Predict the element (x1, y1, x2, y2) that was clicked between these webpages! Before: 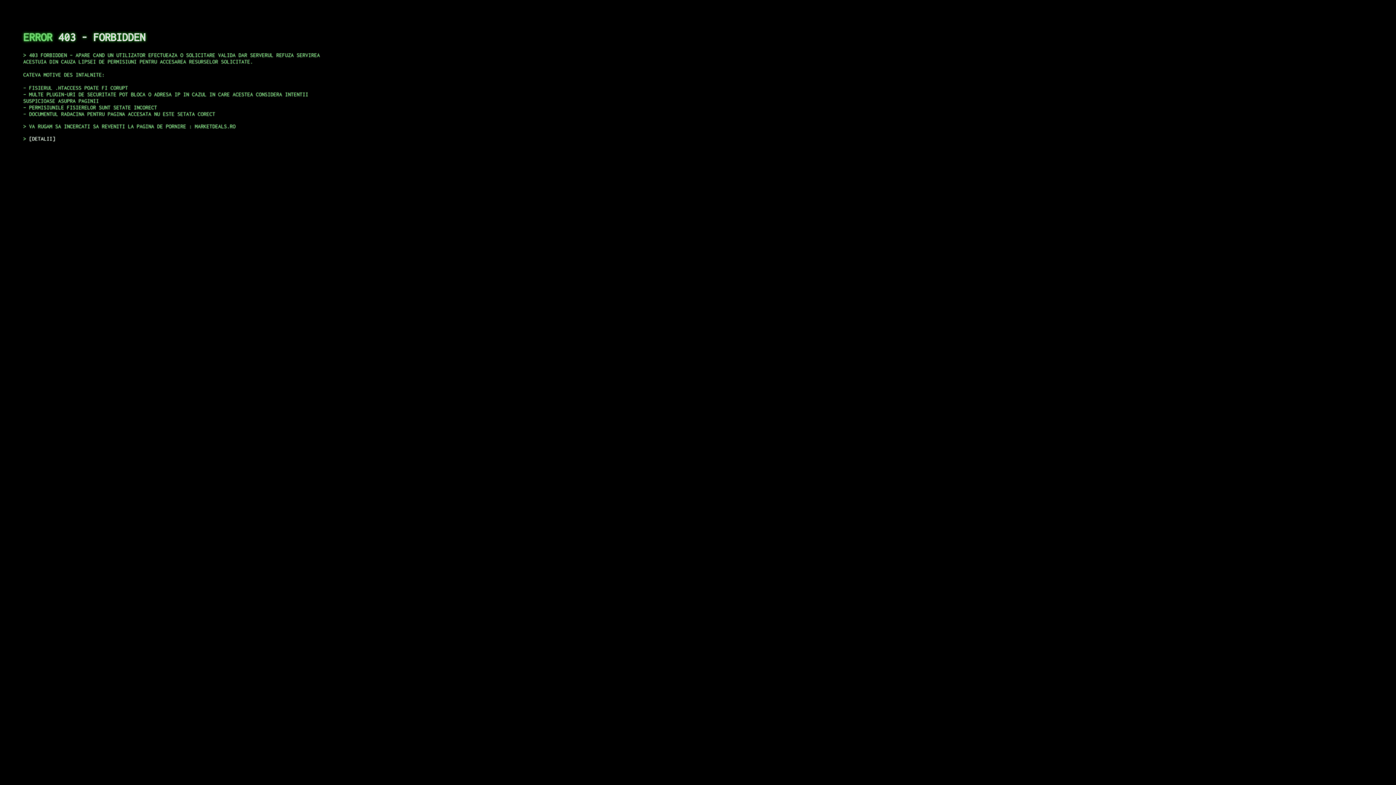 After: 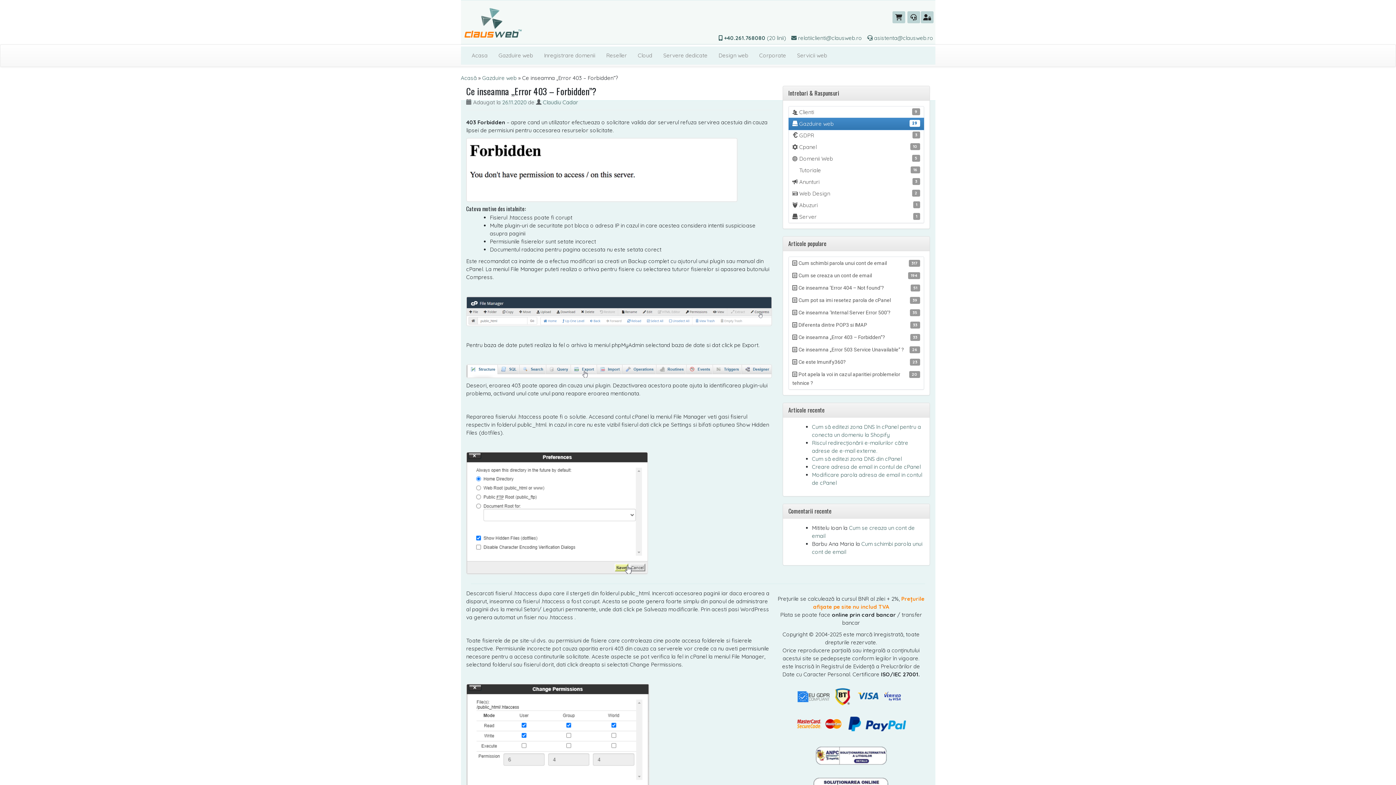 Action: bbox: (29, 135, 55, 141) label: DETALII